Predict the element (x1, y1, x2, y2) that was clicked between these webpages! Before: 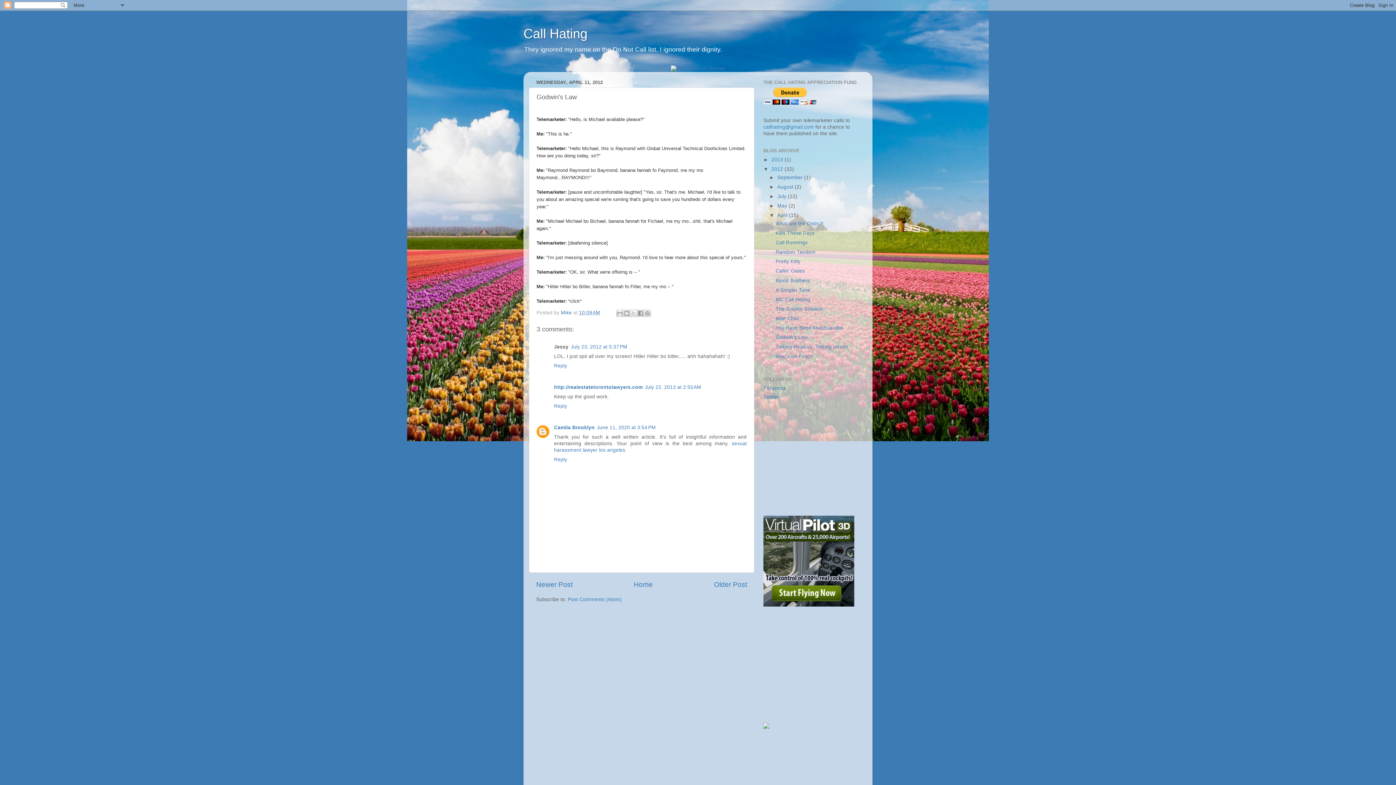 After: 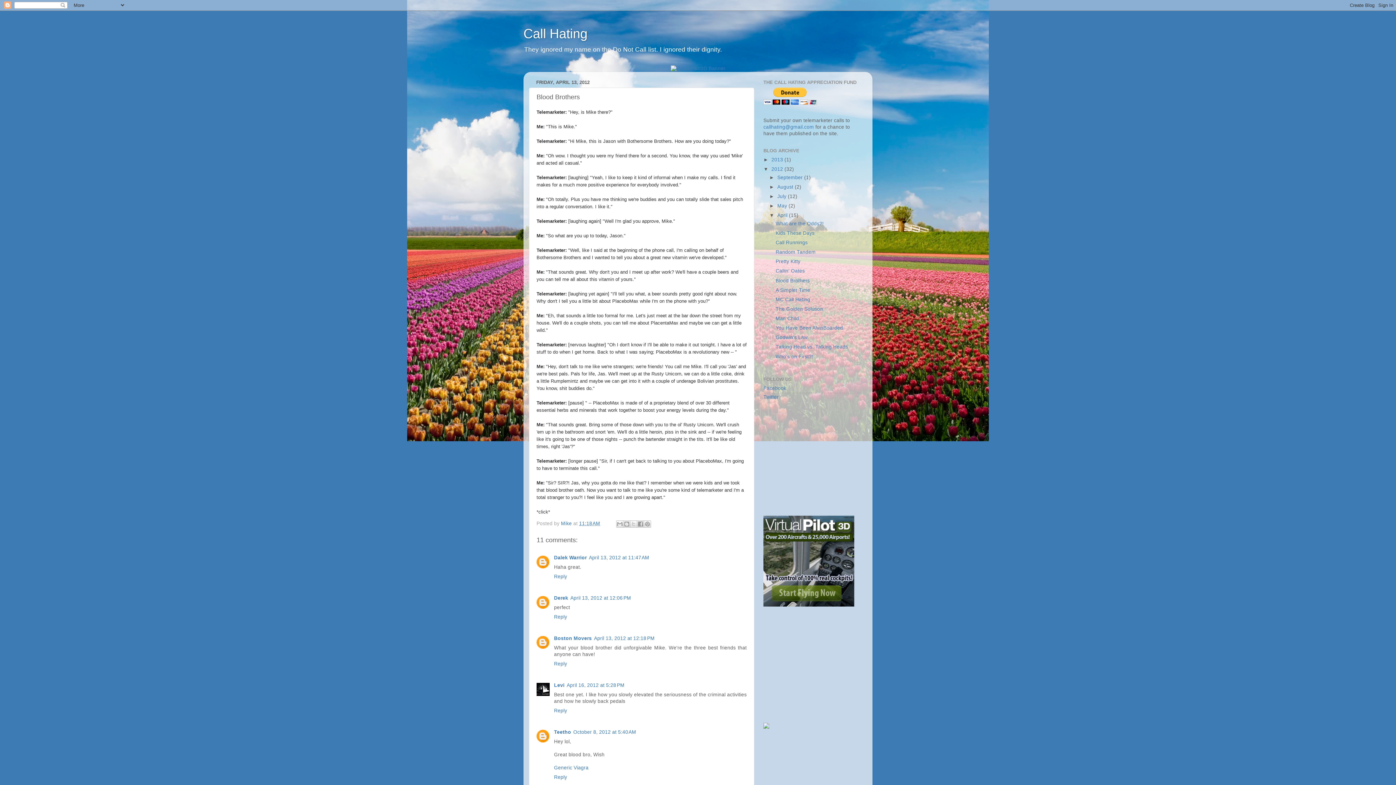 Action: label: Blood Brothers bbox: (775, 278, 810, 283)